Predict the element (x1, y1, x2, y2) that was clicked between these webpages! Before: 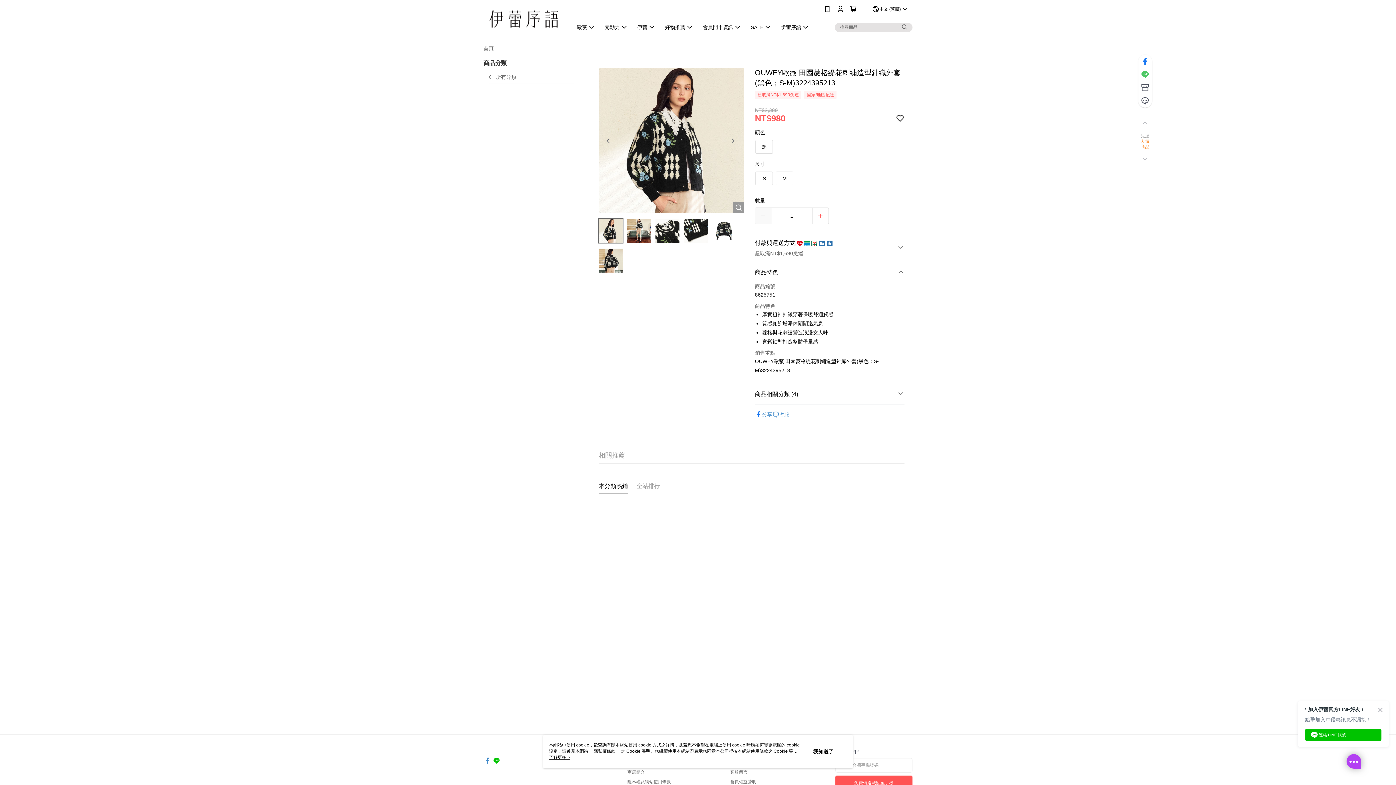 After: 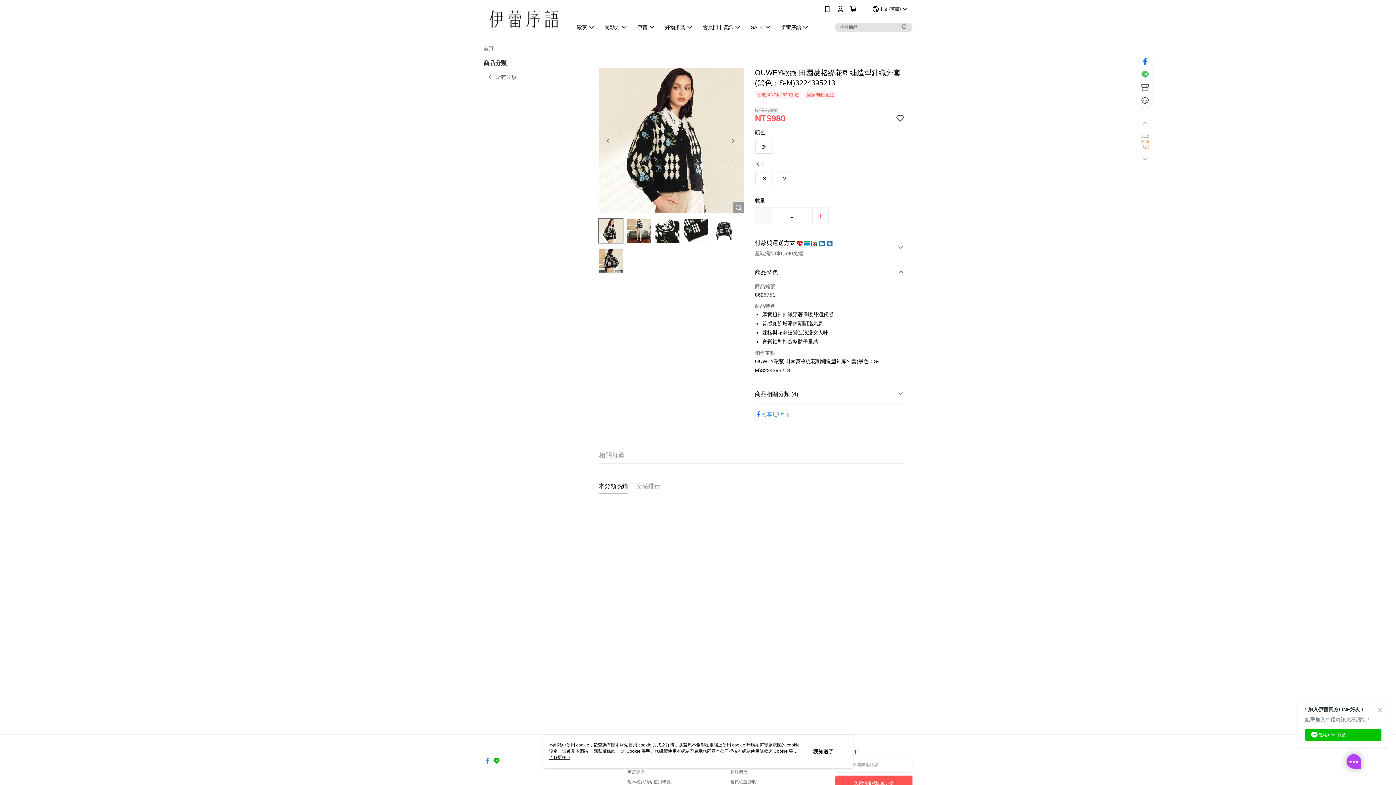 Action: bbox: (900, 22, 909, 31)